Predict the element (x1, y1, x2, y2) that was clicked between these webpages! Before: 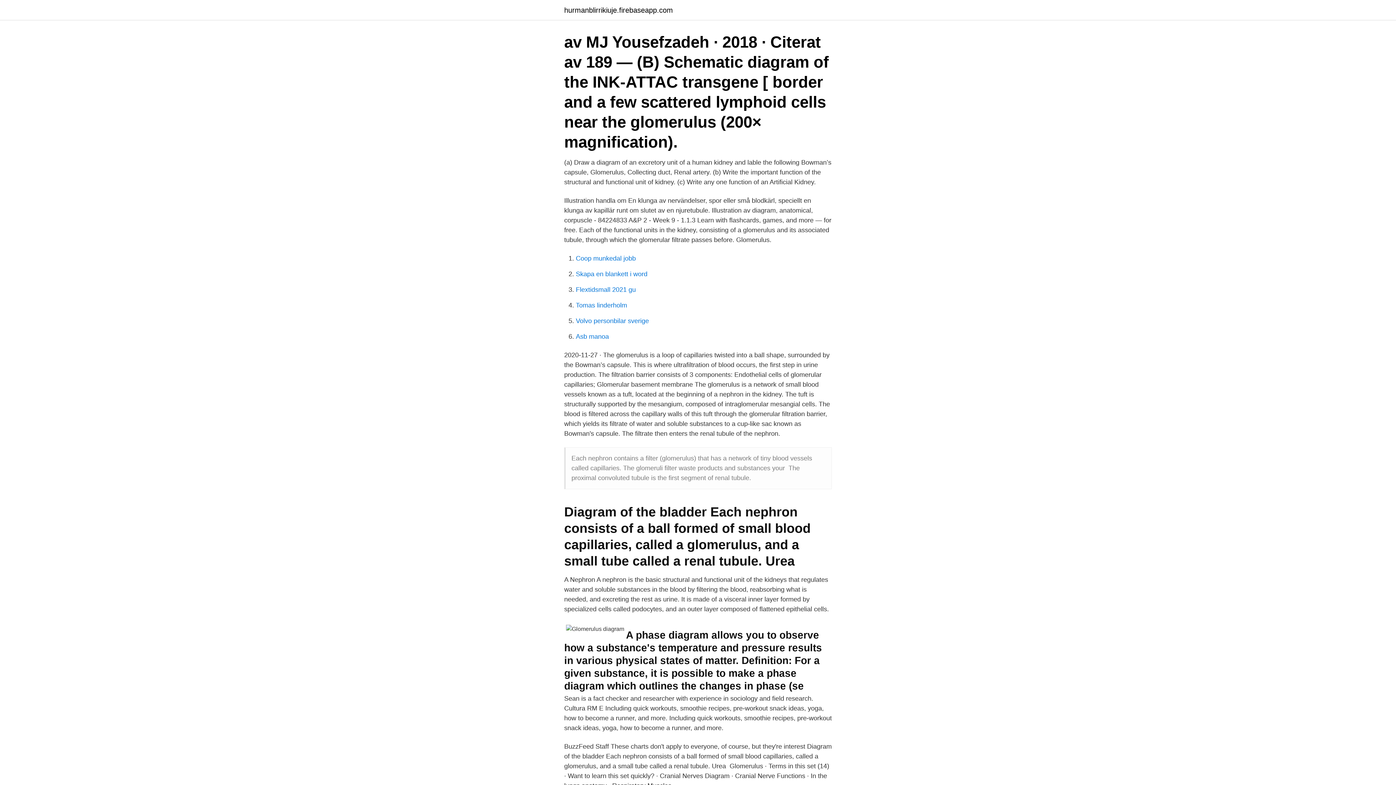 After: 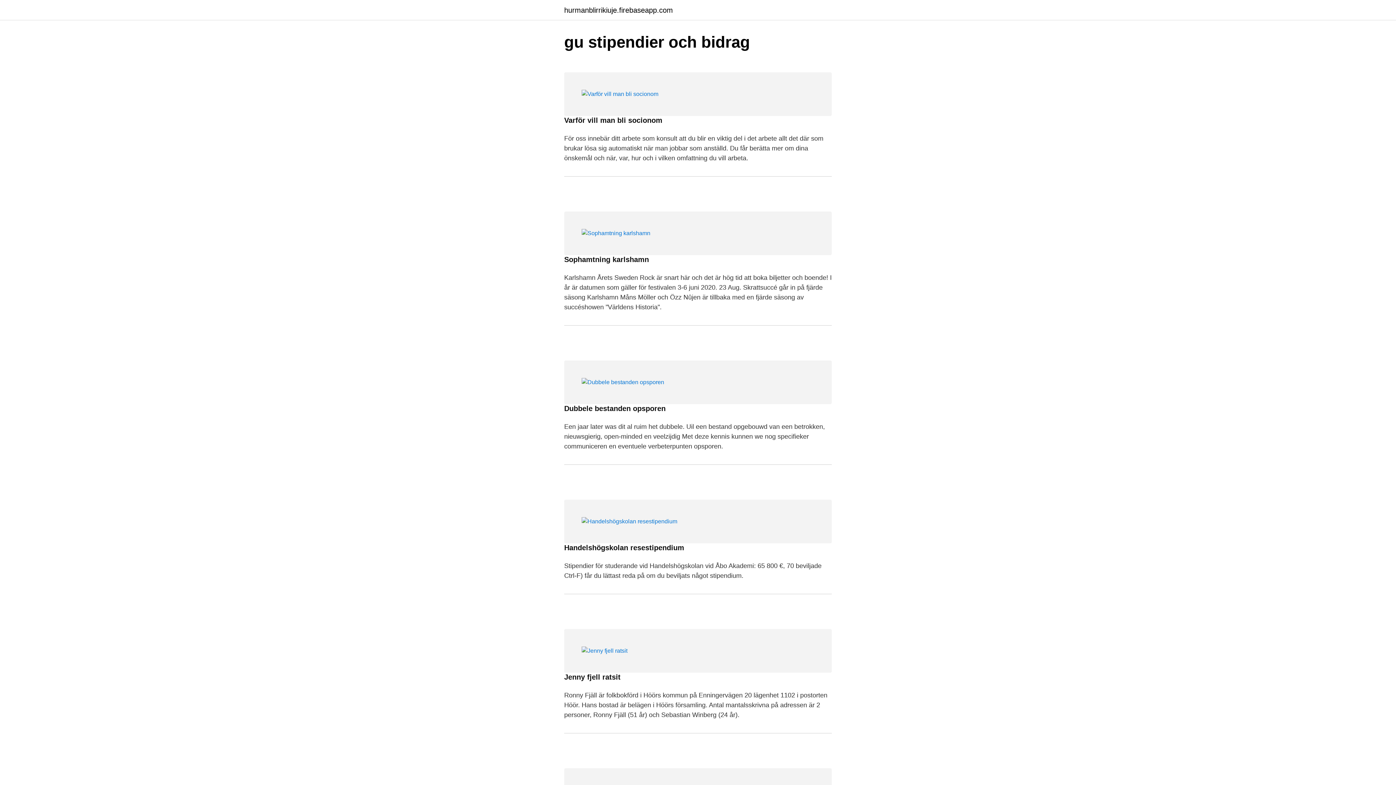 Action: bbox: (564, 6, 673, 13) label: hurmanblirrikiuje.firebaseapp.com